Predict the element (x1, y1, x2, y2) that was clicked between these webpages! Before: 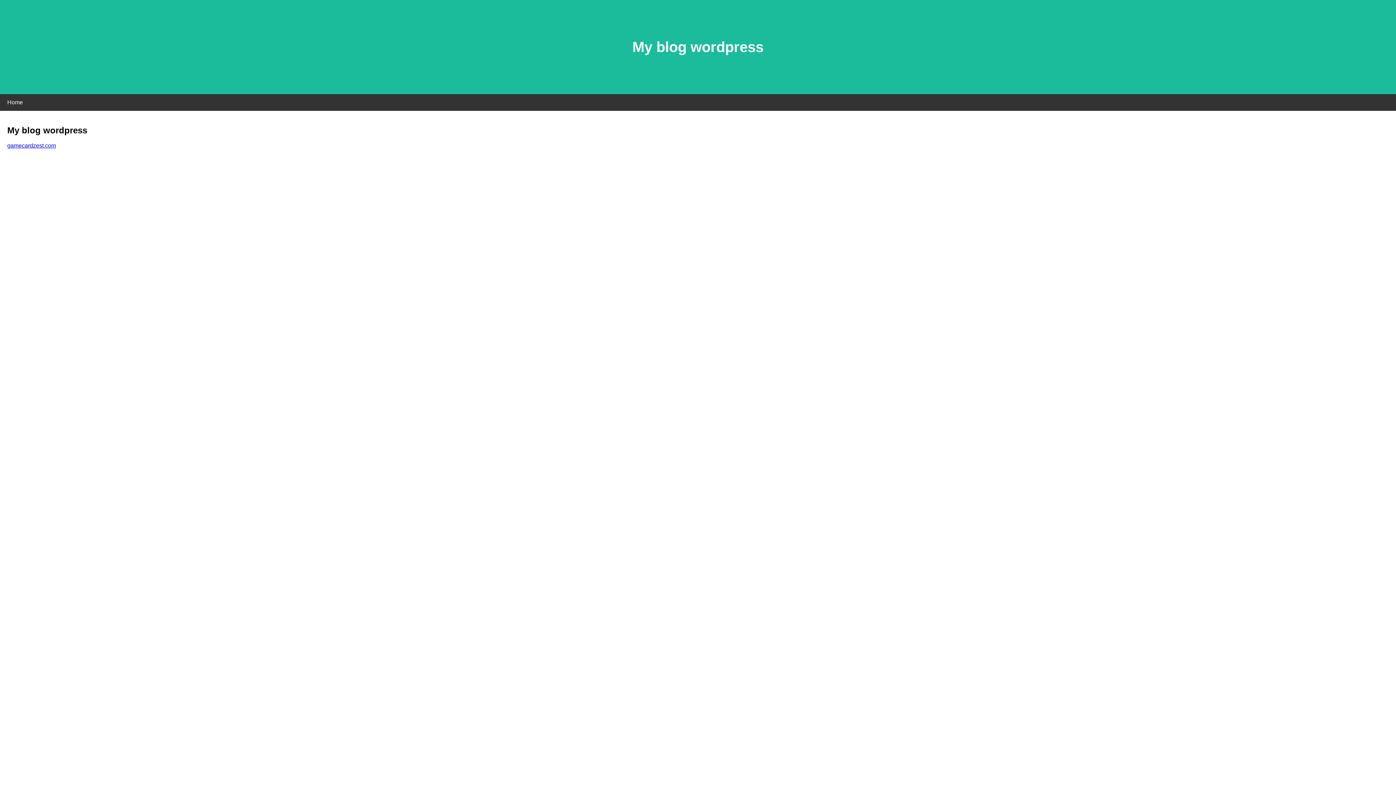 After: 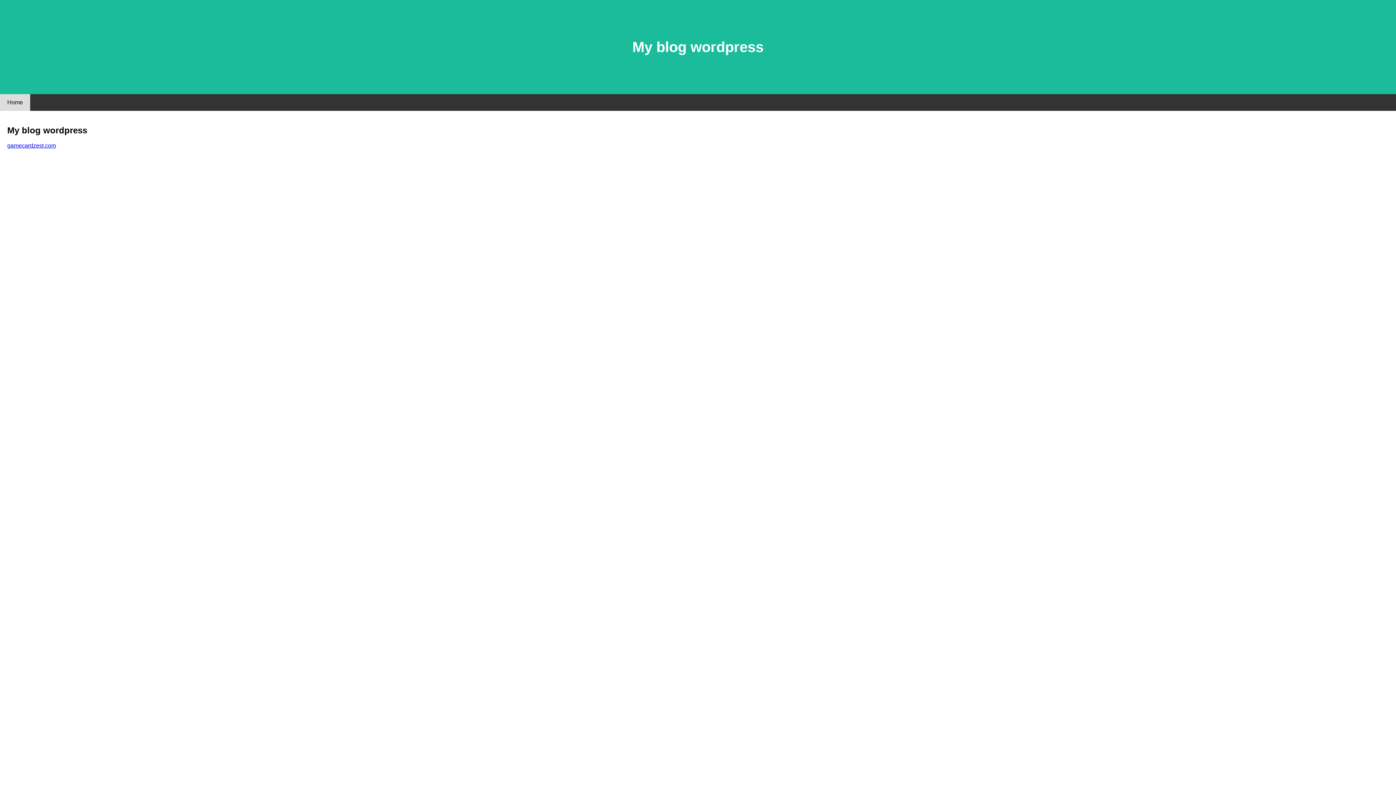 Action: bbox: (0, 94, 30, 110) label: Home